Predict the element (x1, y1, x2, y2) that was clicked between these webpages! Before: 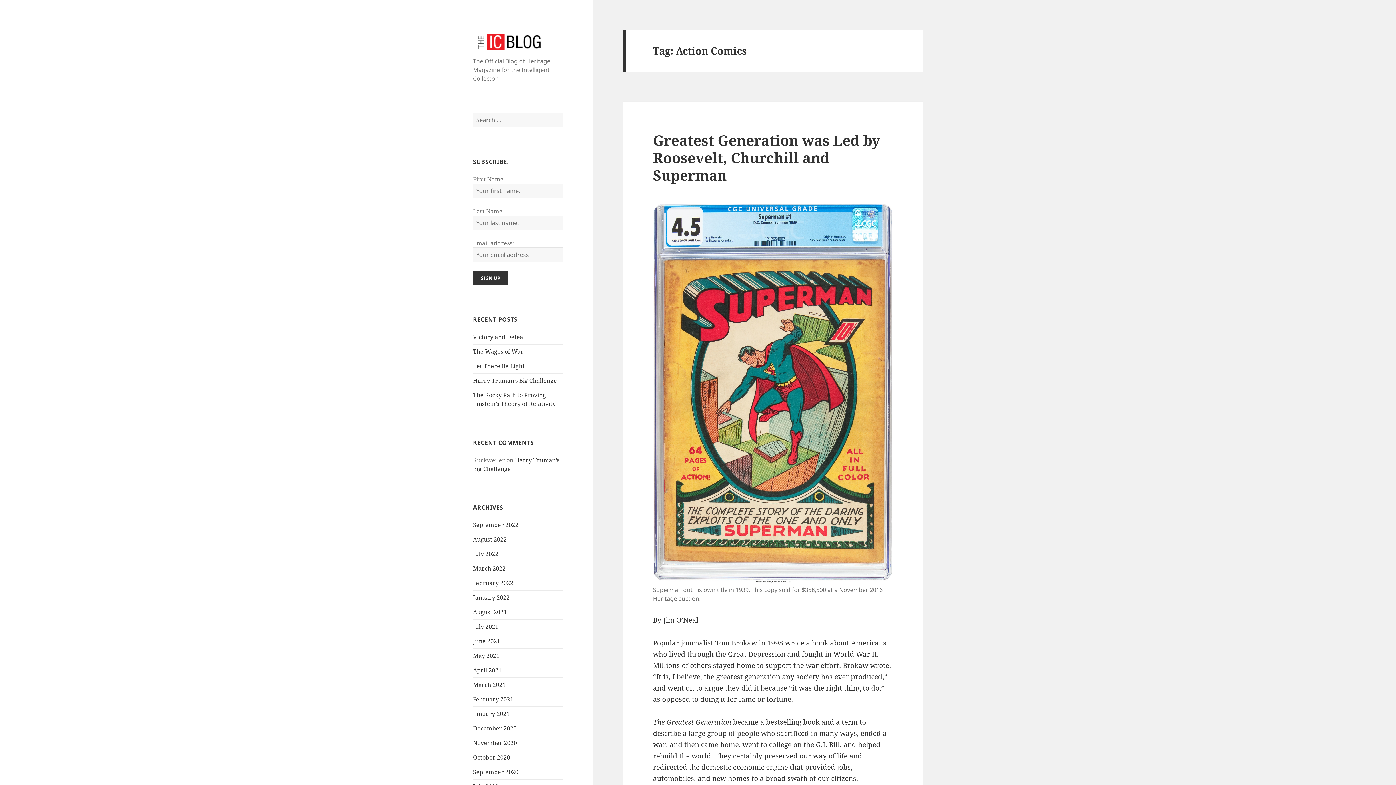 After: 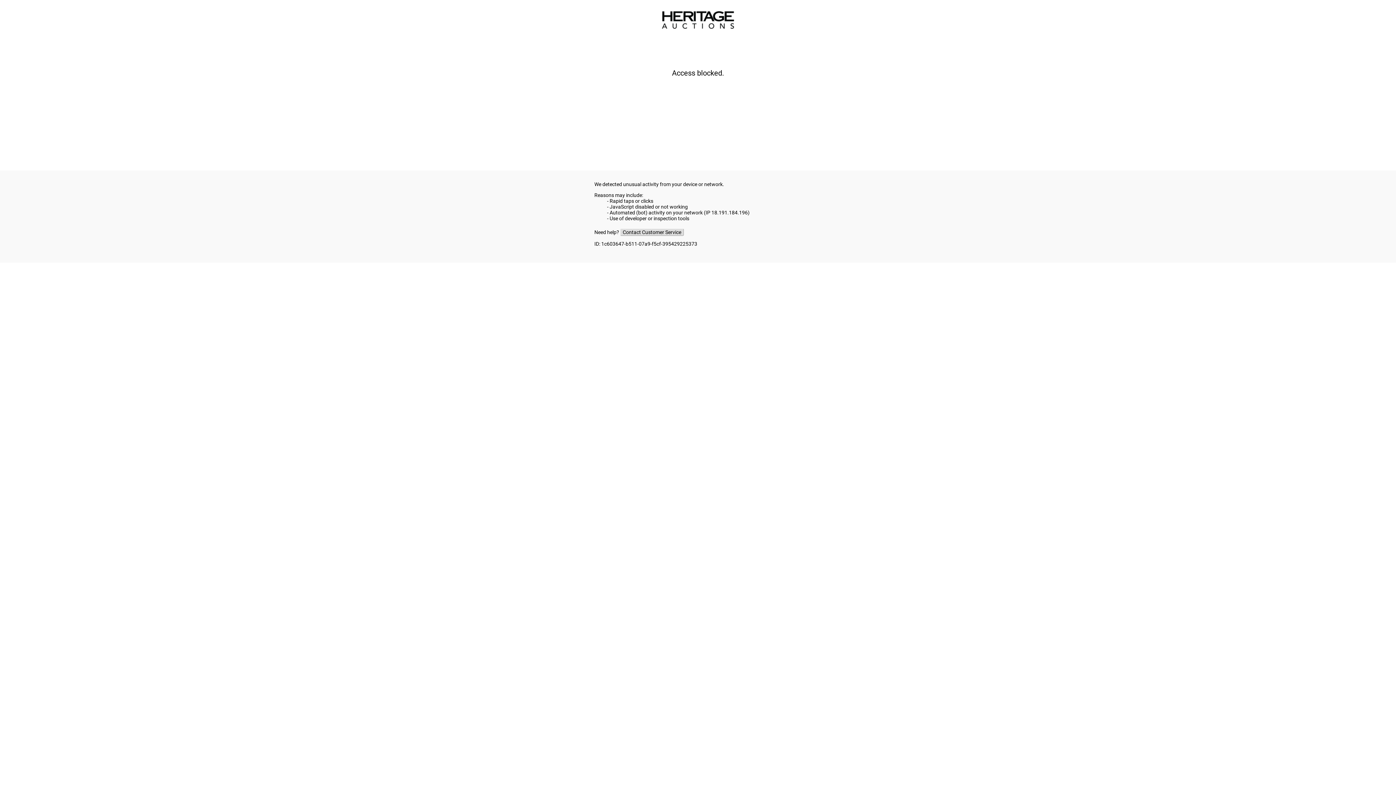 Action: bbox: (653, 204, 893, 582)